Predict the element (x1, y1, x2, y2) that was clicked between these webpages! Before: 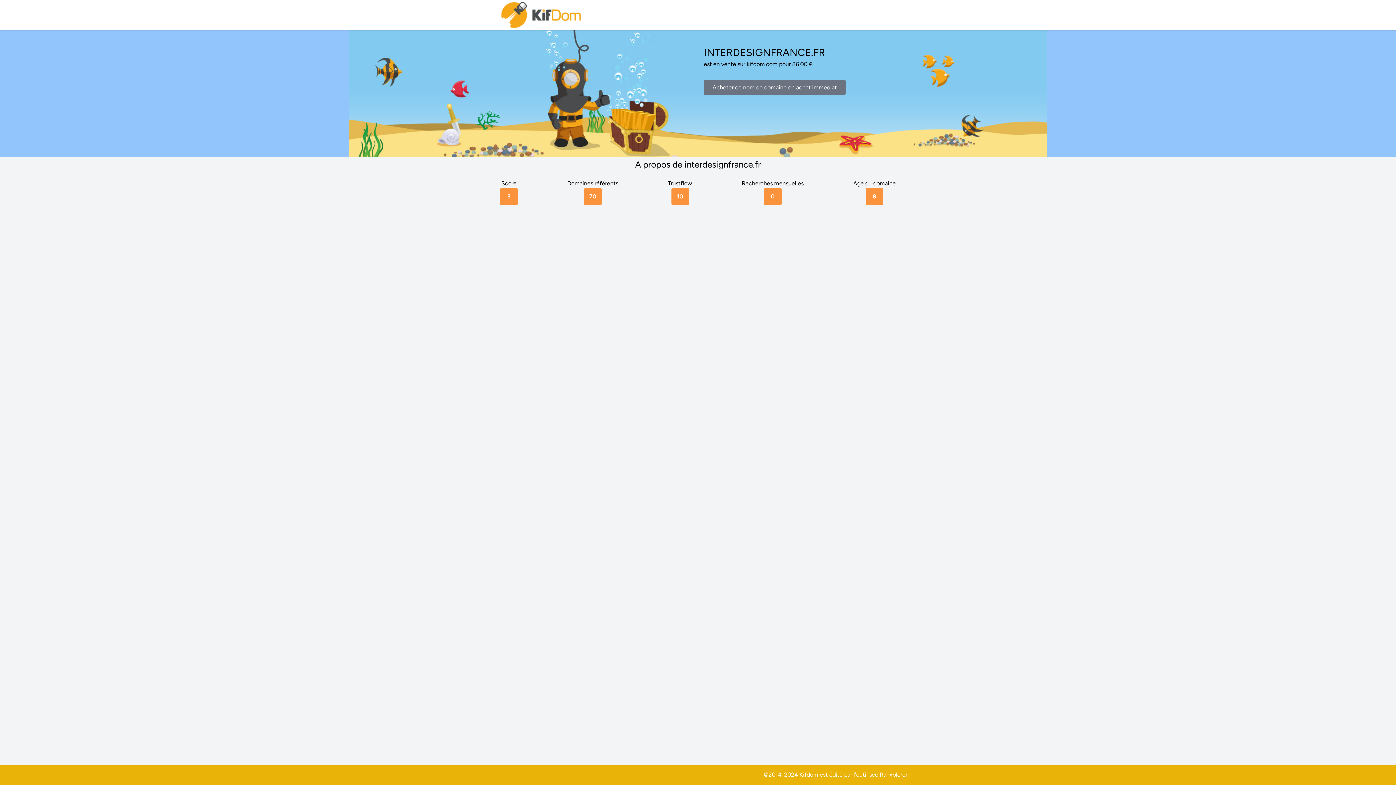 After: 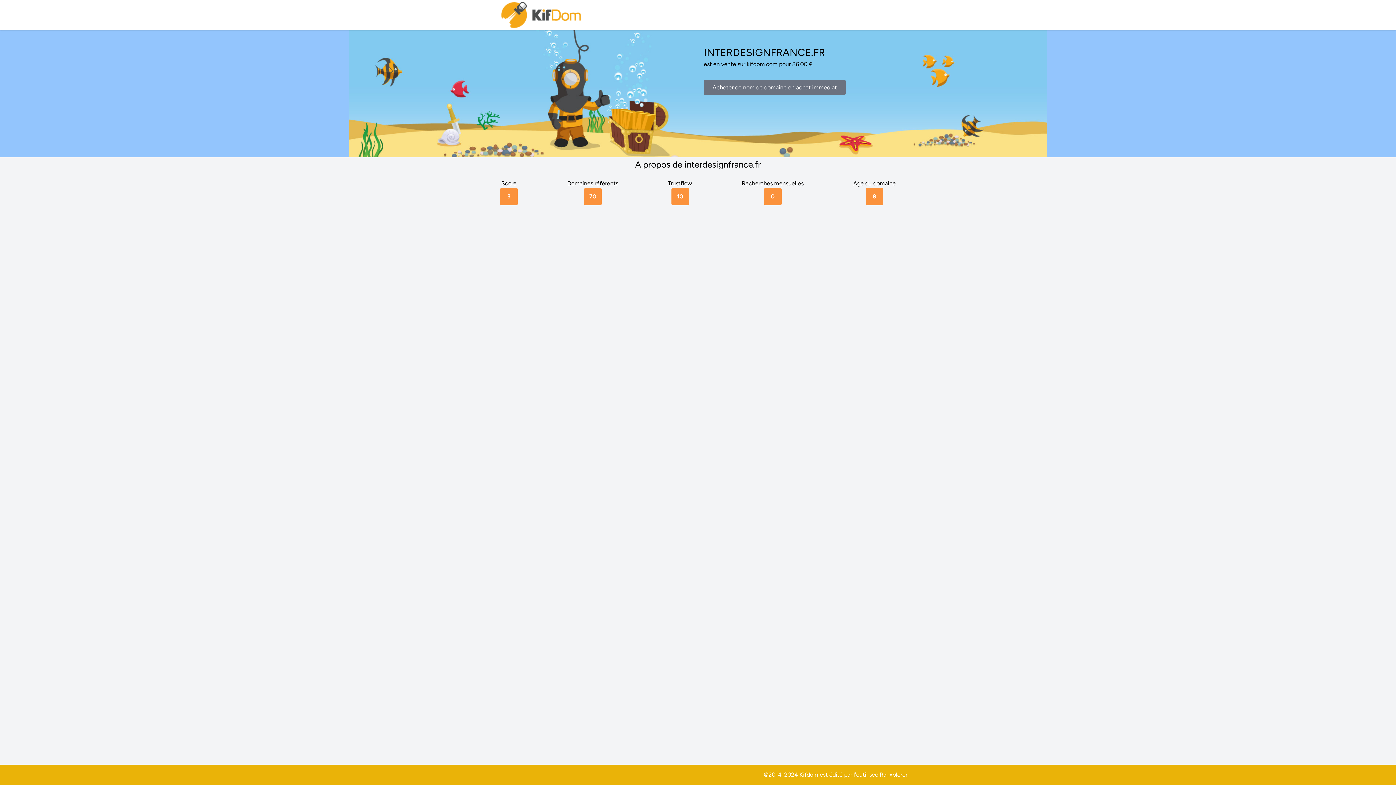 Action: label: Ranxplorer bbox: (880, 771, 907, 778)